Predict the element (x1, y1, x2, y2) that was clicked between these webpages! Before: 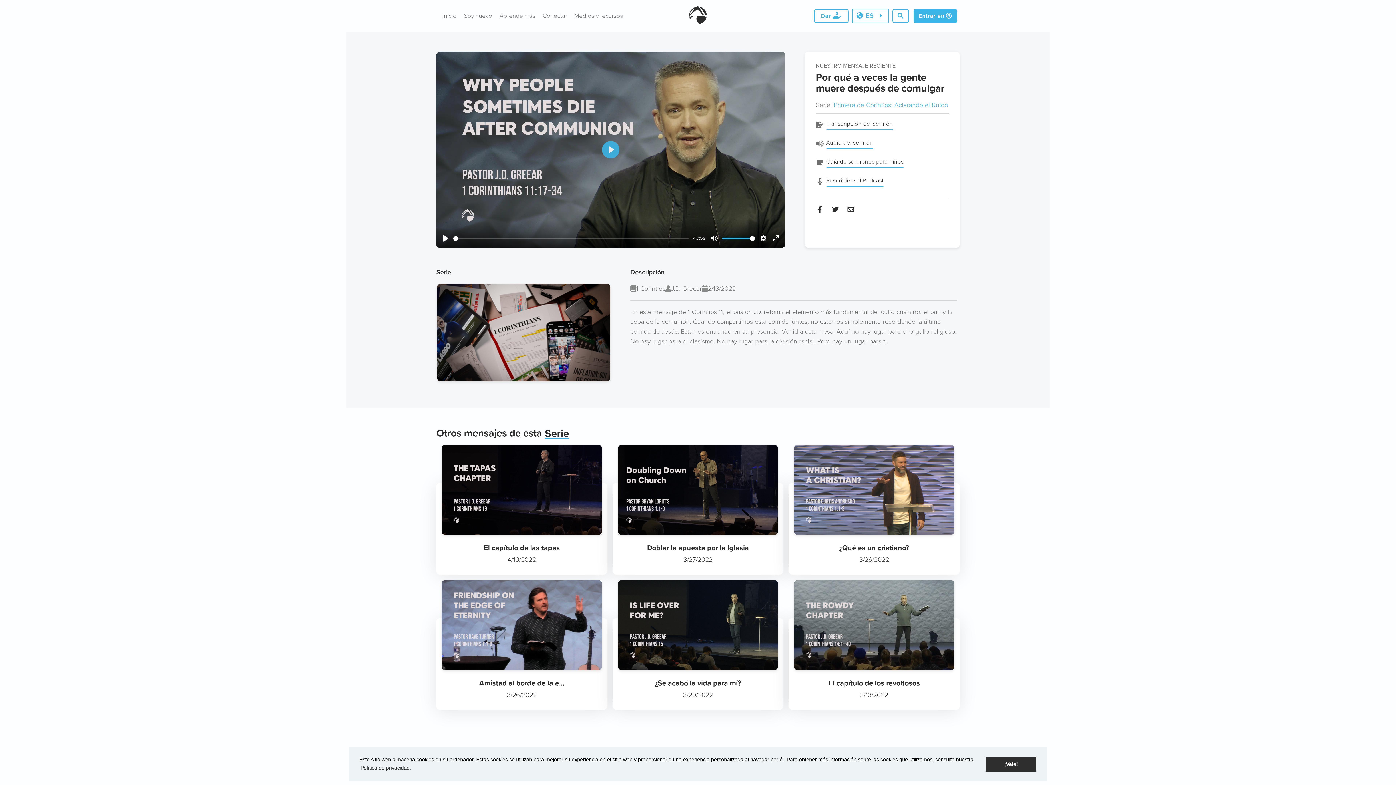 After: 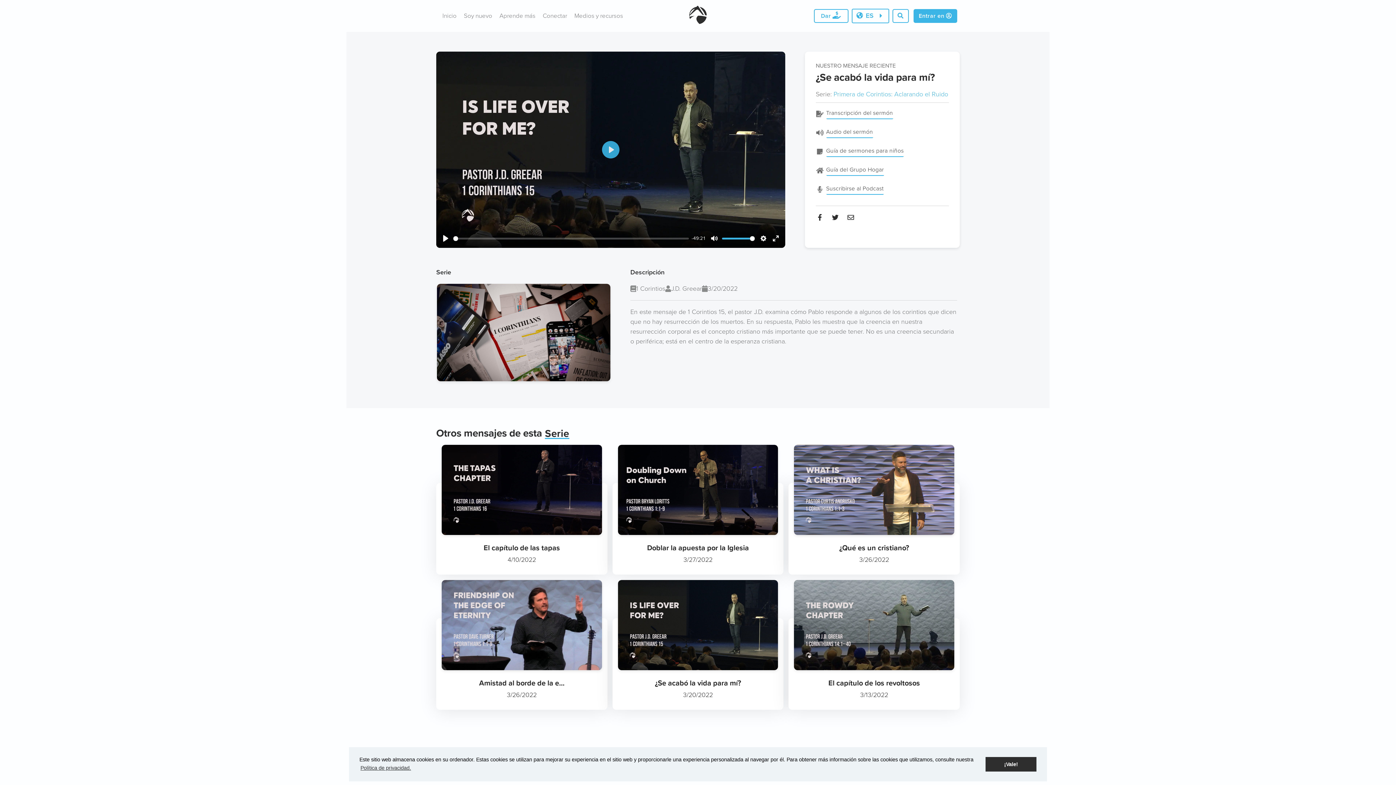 Action: label: ¿Se acabó la vida para mí?
3/20/2022 bbox: (612, 618, 783, 710)